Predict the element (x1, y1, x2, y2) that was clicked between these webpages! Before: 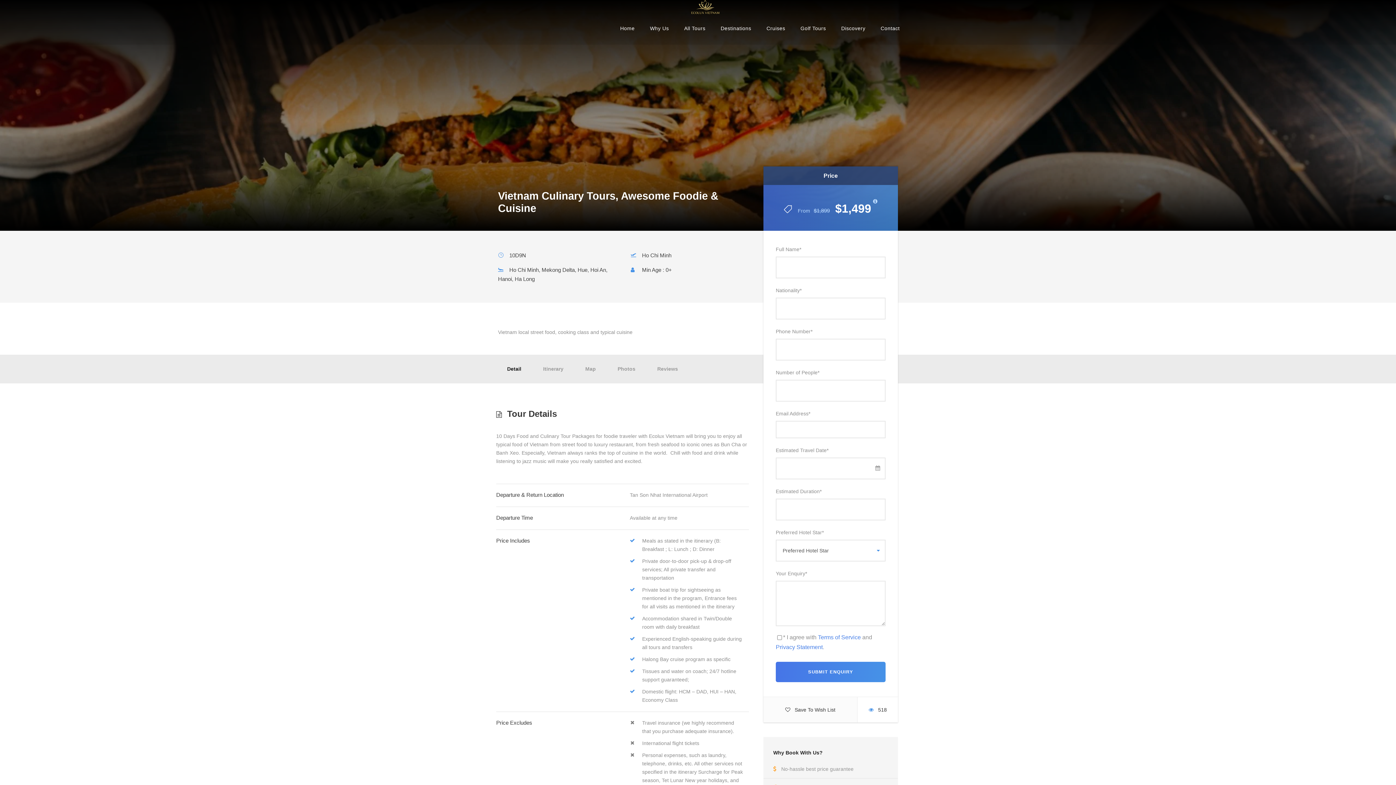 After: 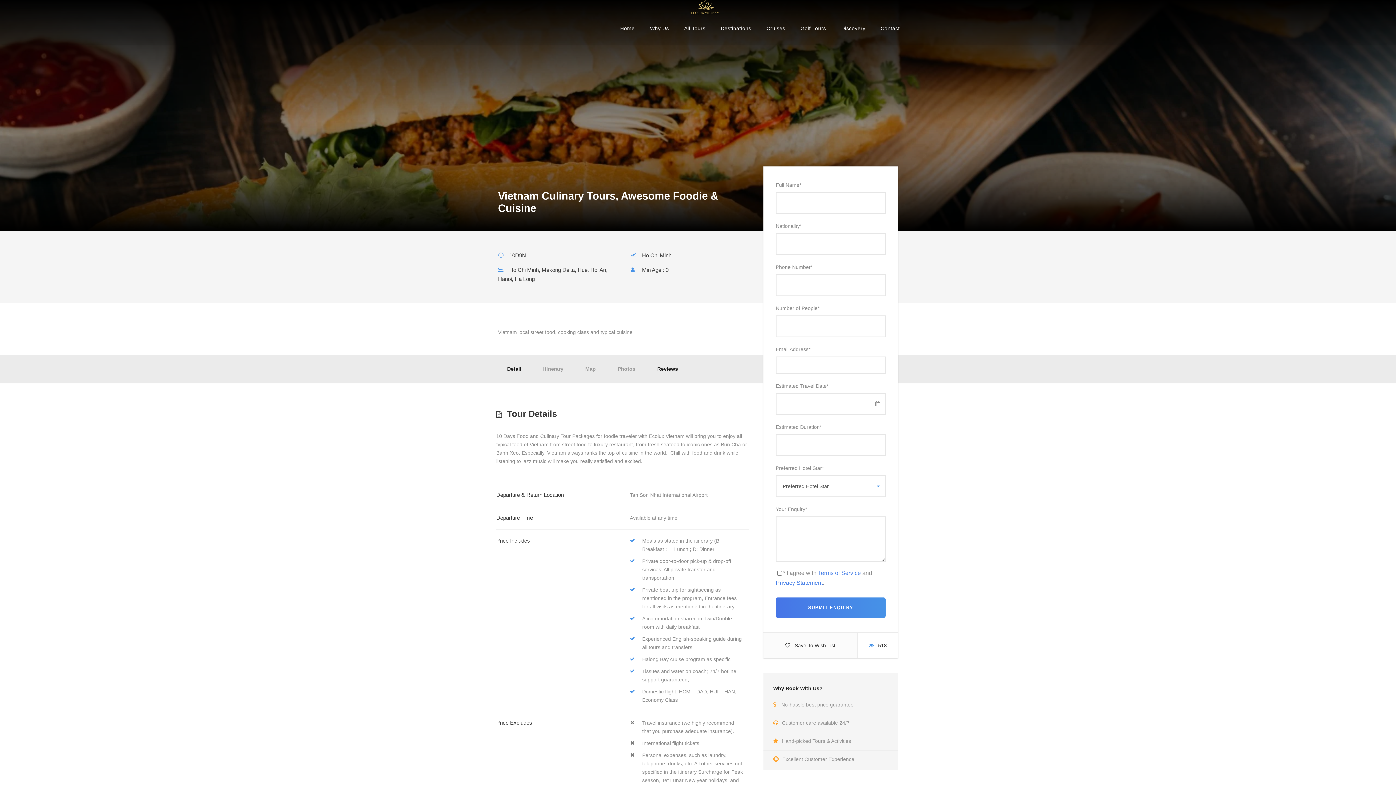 Action: label: Reviews bbox: (648, 354, 687, 383)